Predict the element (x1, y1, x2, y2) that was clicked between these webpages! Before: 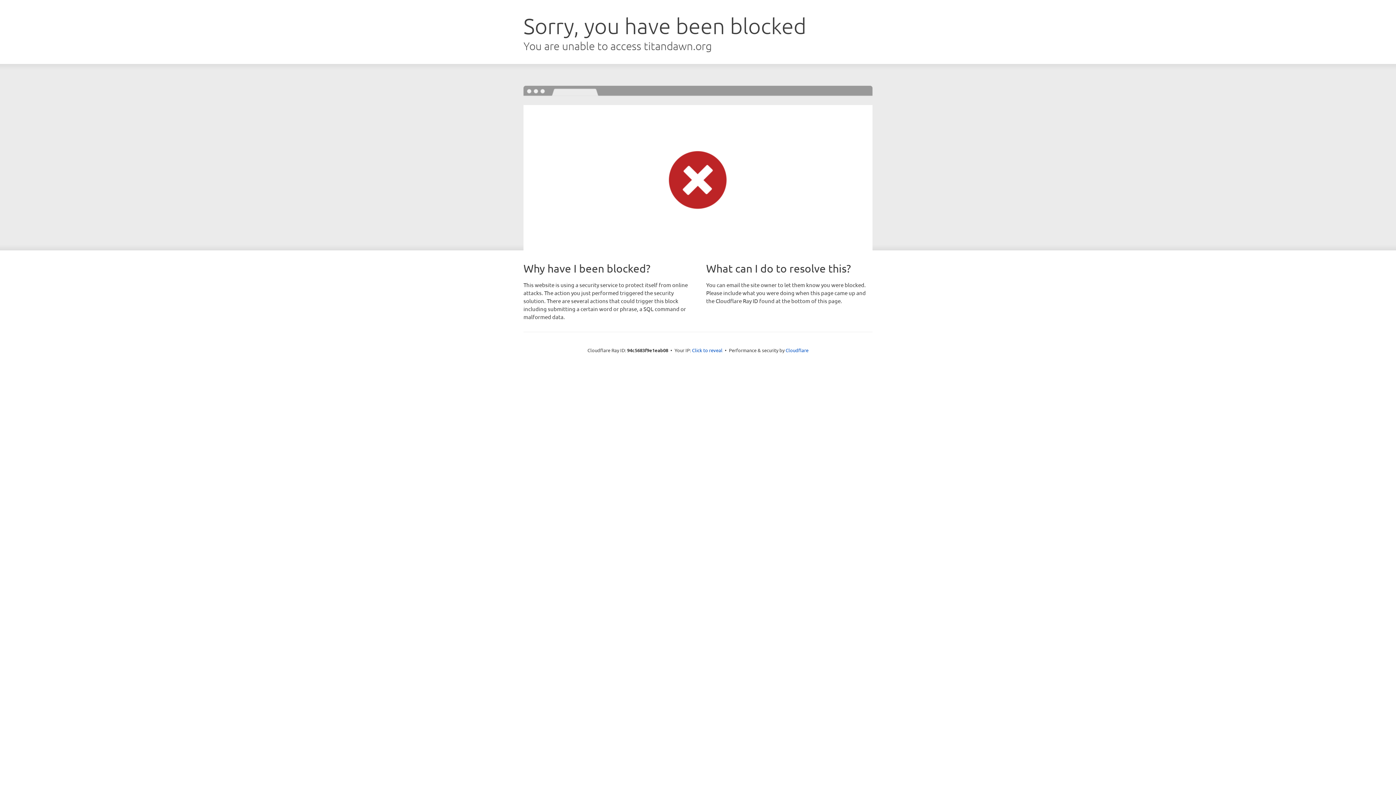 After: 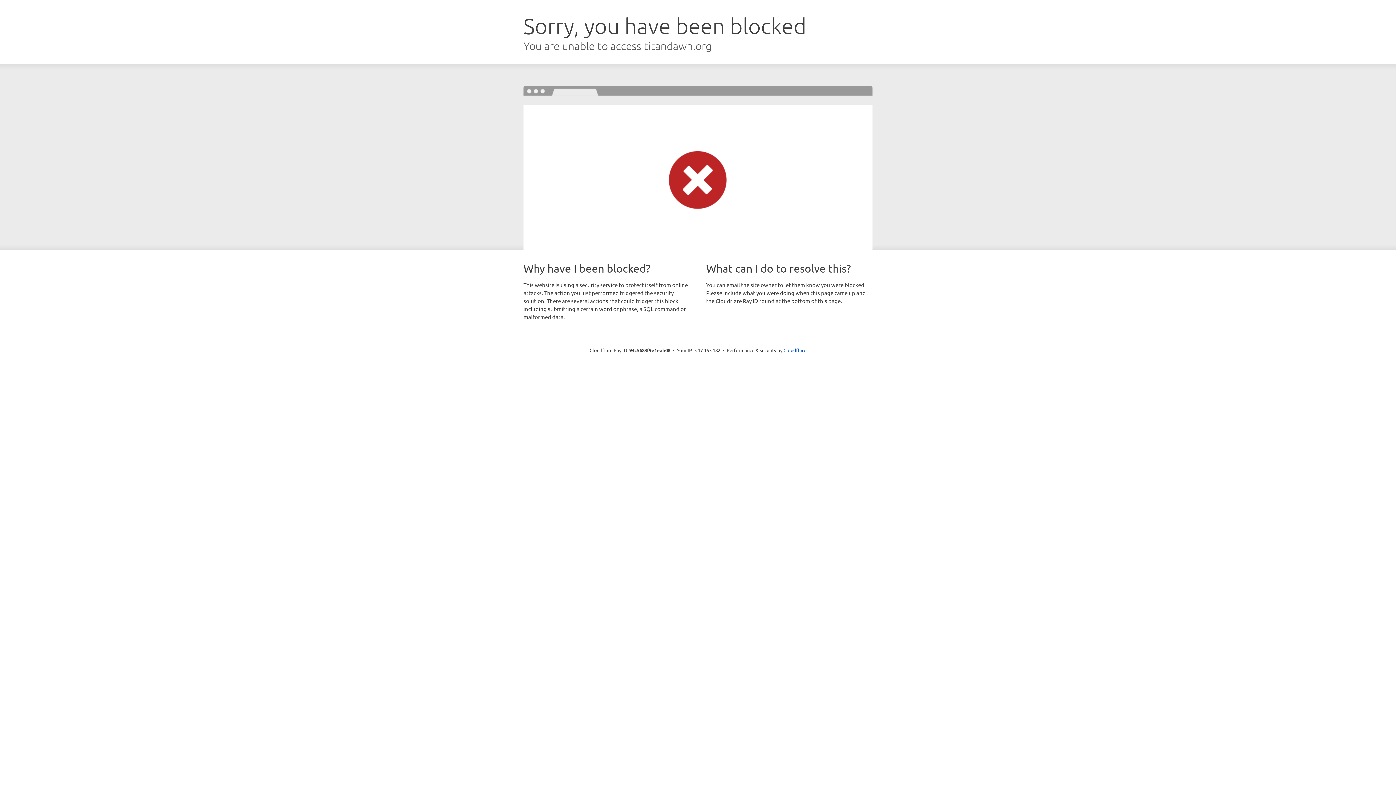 Action: label: Click to reveal bbox: (692, 346, 722, 353)